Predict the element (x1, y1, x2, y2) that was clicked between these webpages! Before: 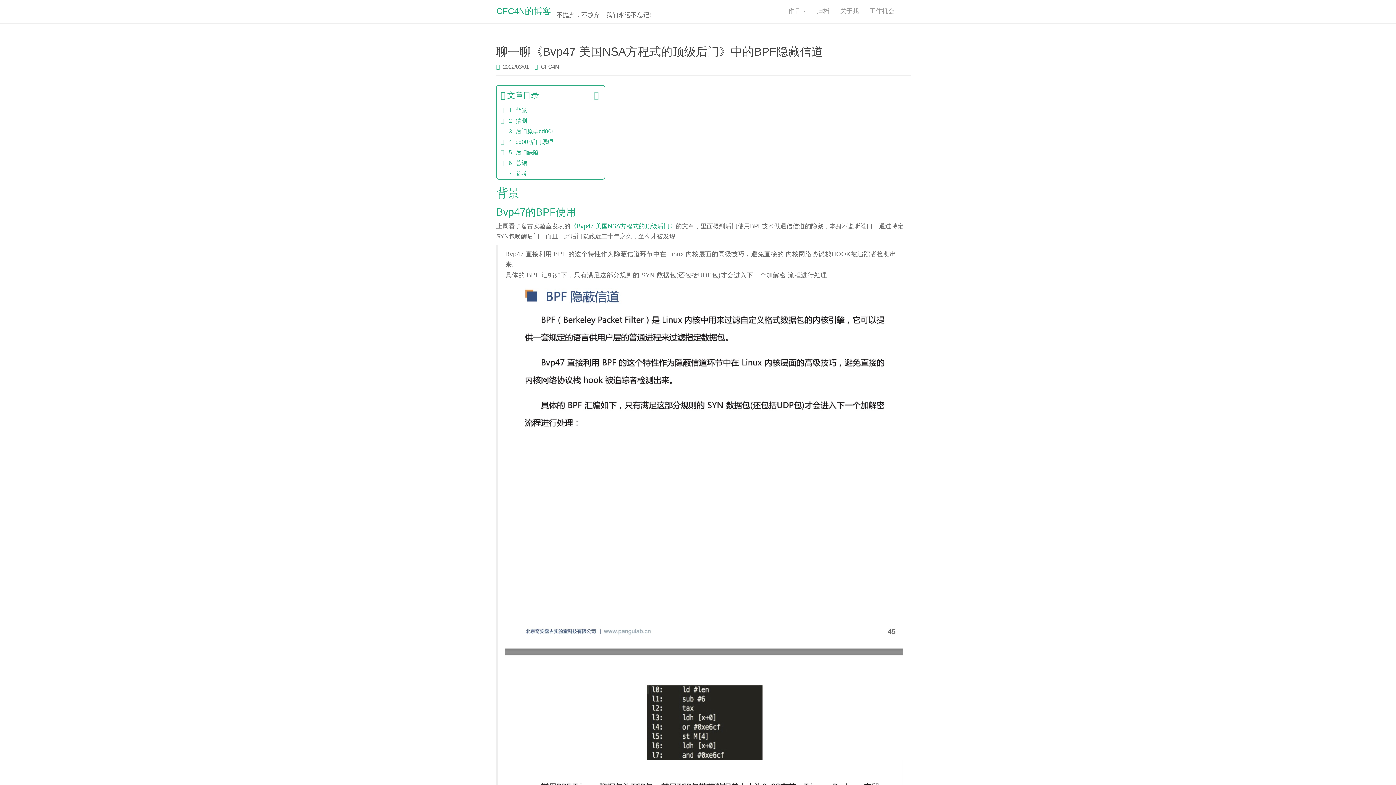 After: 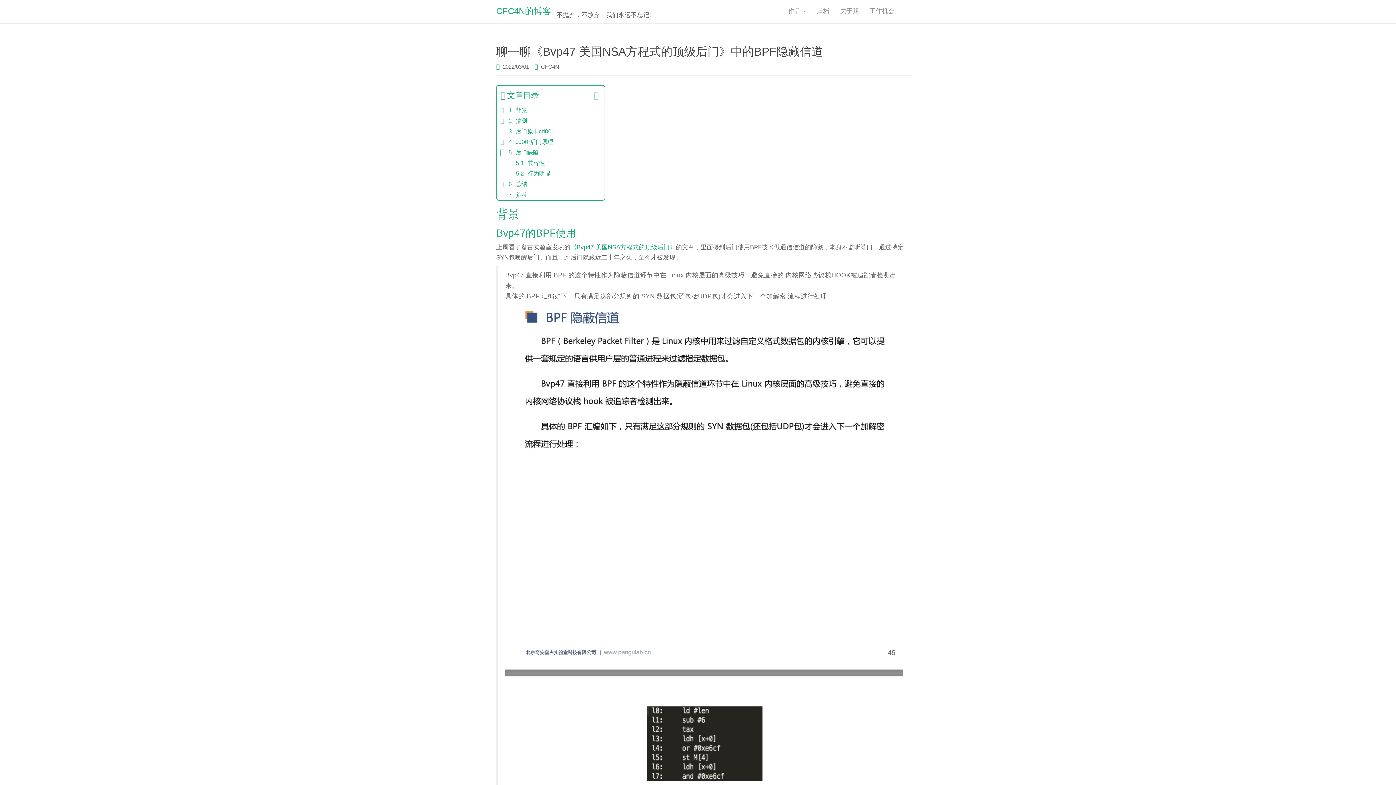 Action: label: Expand or collapse bbox: (497, 147, 508, 157)